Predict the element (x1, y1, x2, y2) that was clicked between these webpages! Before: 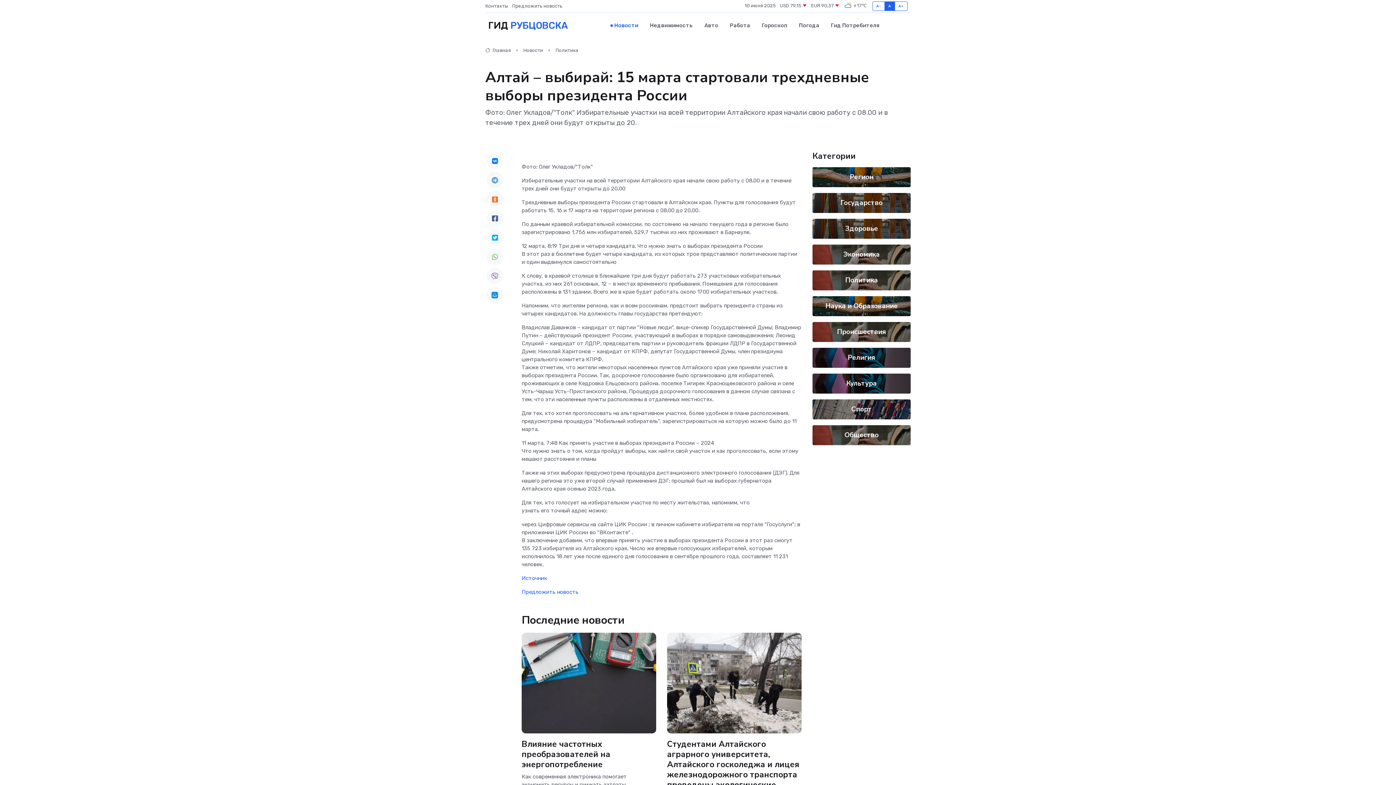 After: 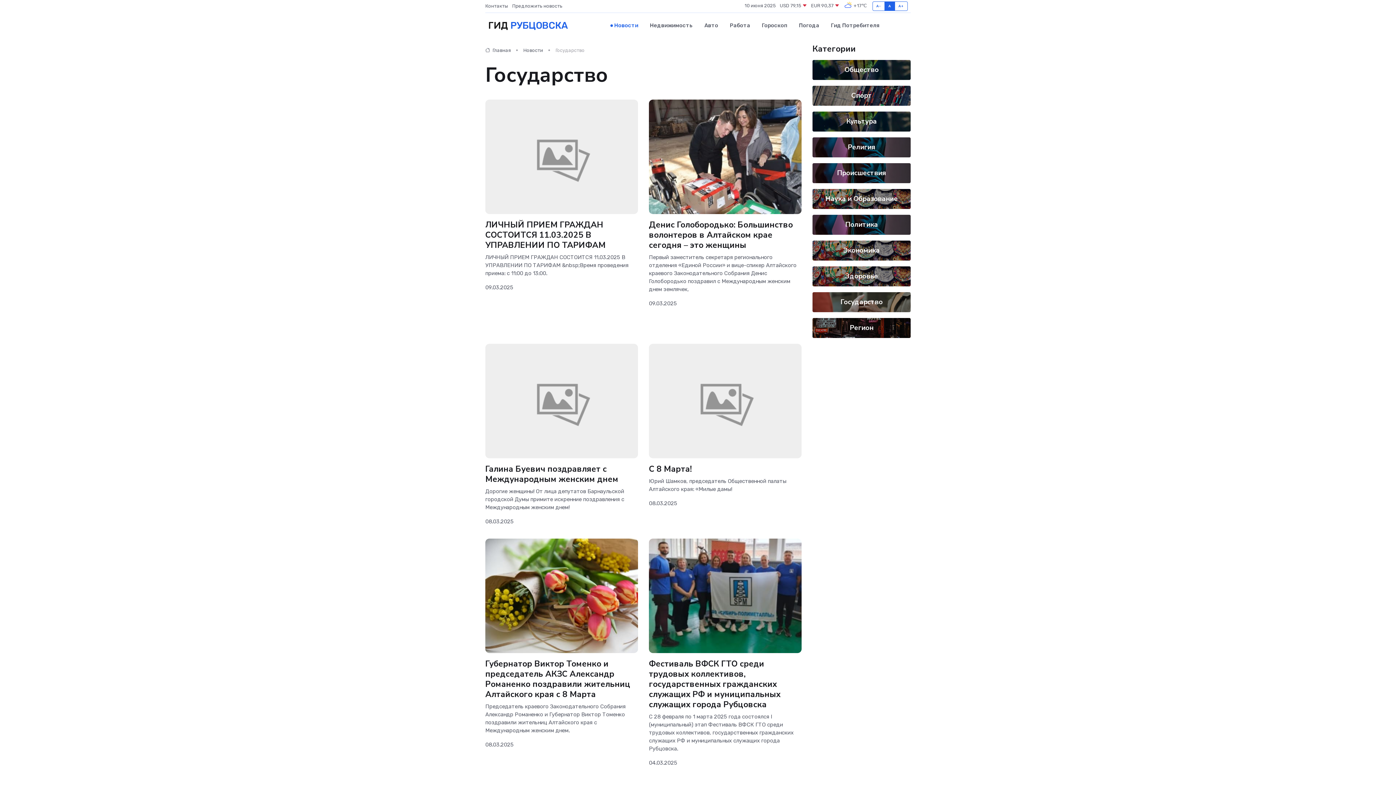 Action: label: Государство bbox: (840, 198, 882, 207)